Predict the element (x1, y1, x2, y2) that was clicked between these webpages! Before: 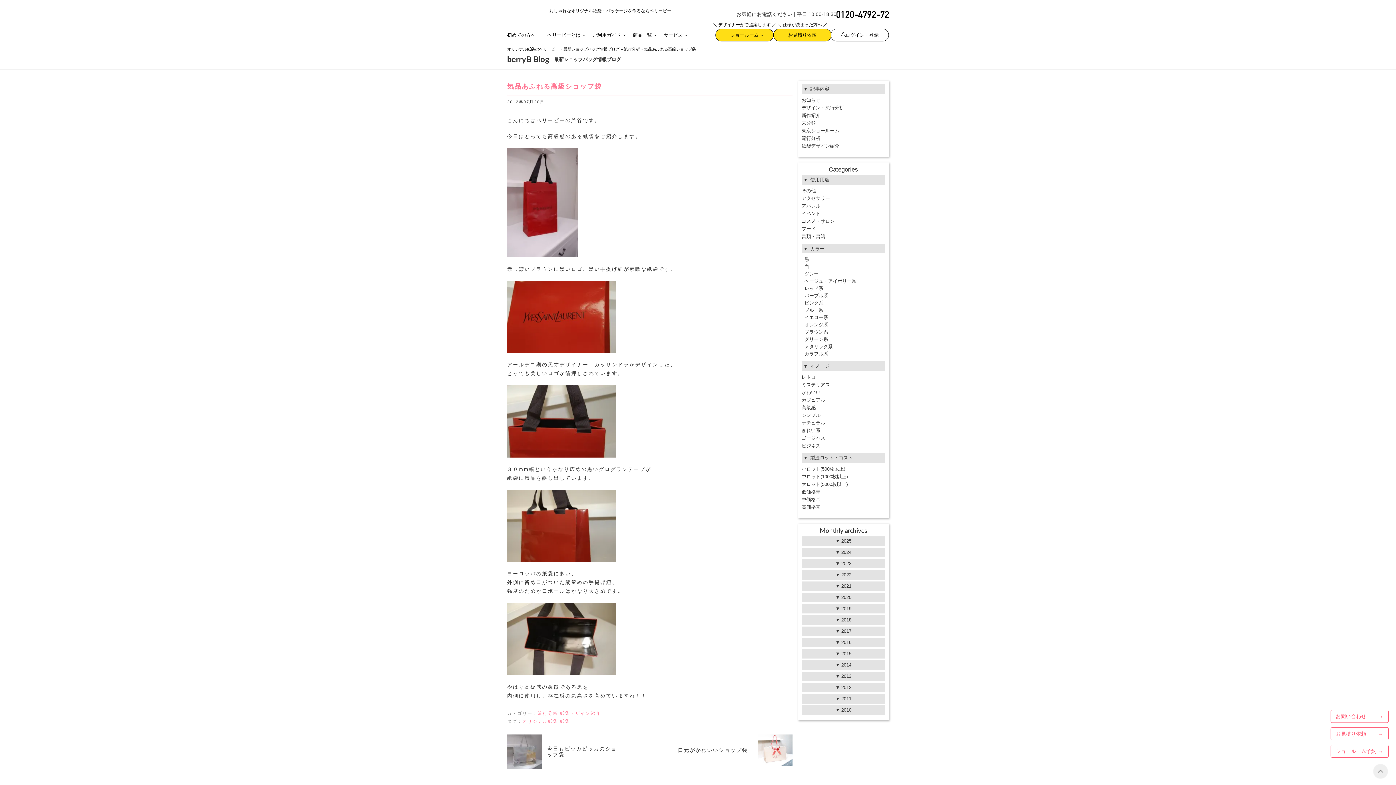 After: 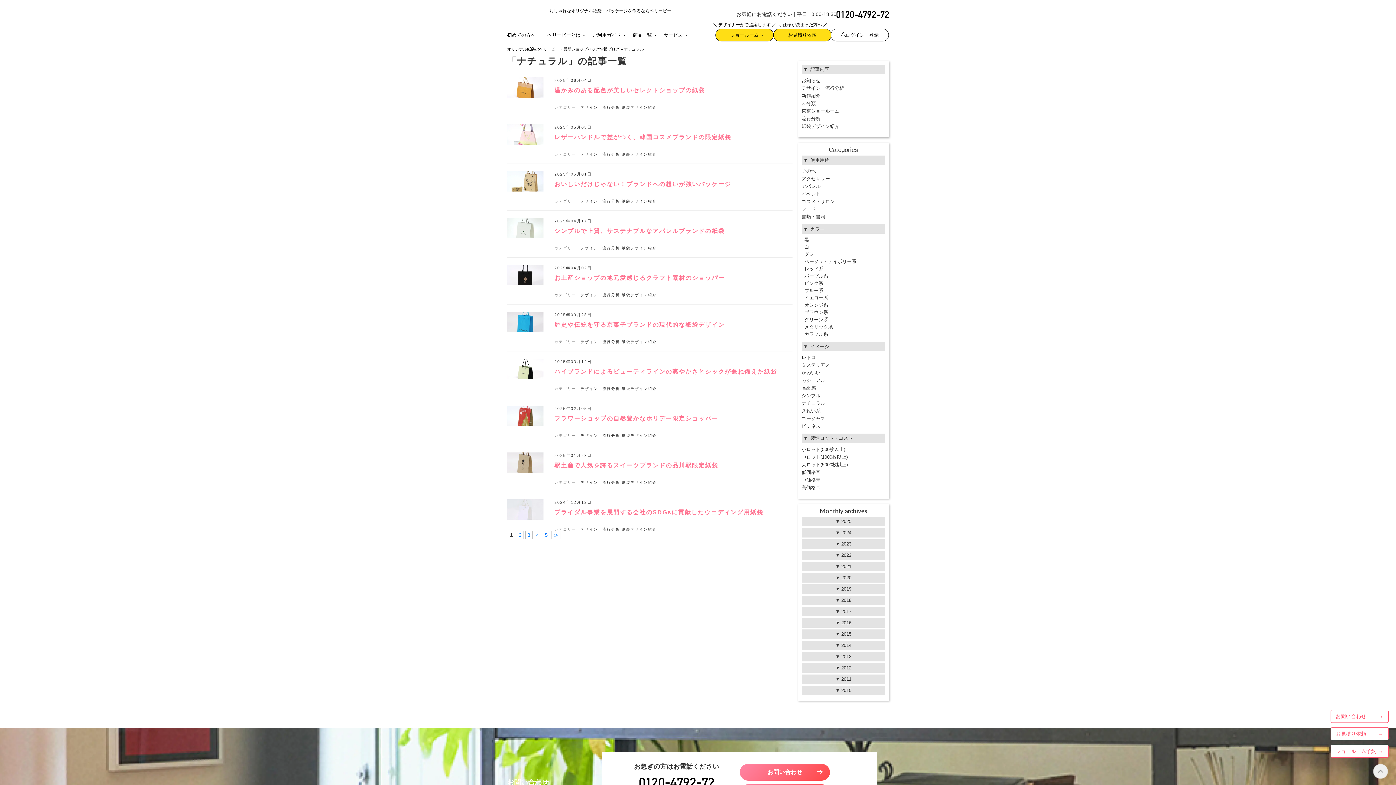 Action: bbox: (801, 420, 825, 425) label: ナチュラル